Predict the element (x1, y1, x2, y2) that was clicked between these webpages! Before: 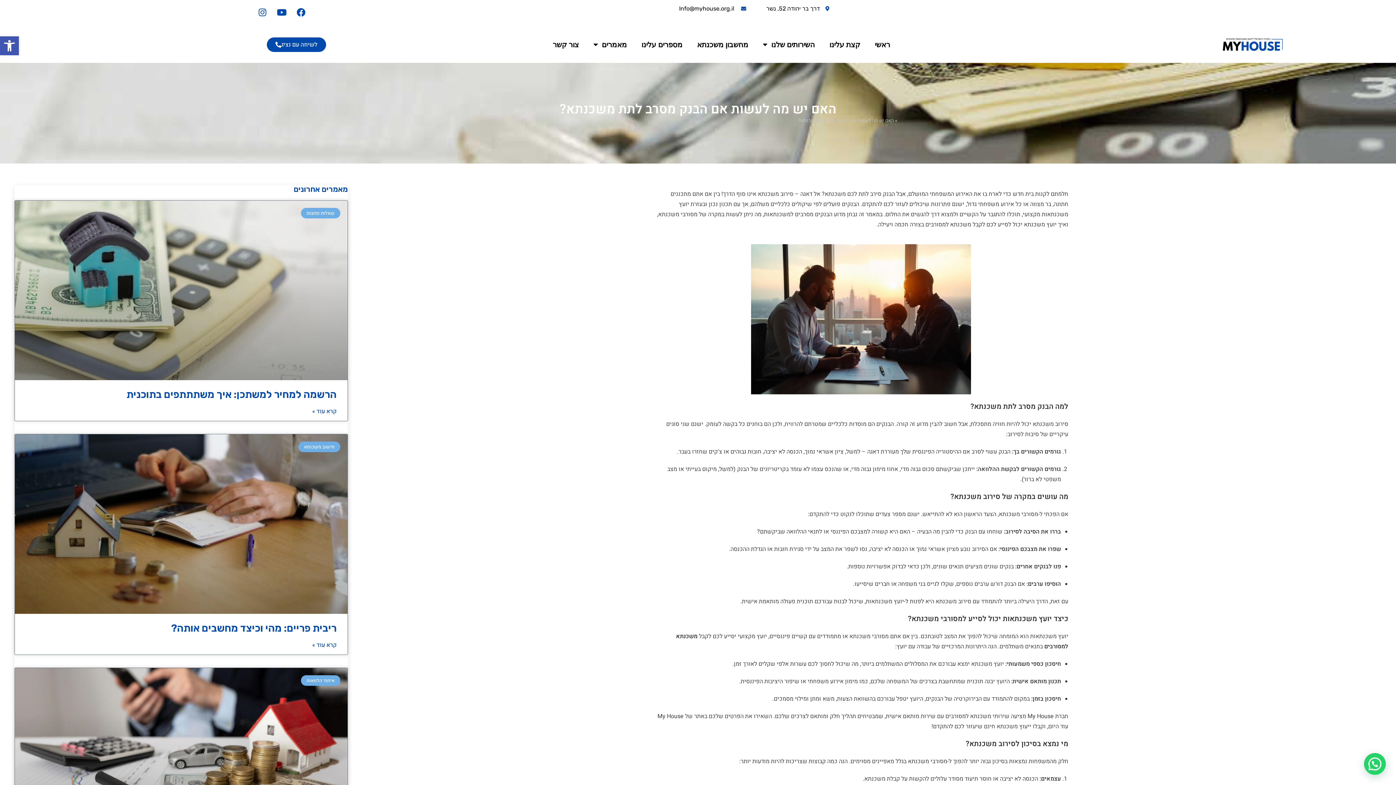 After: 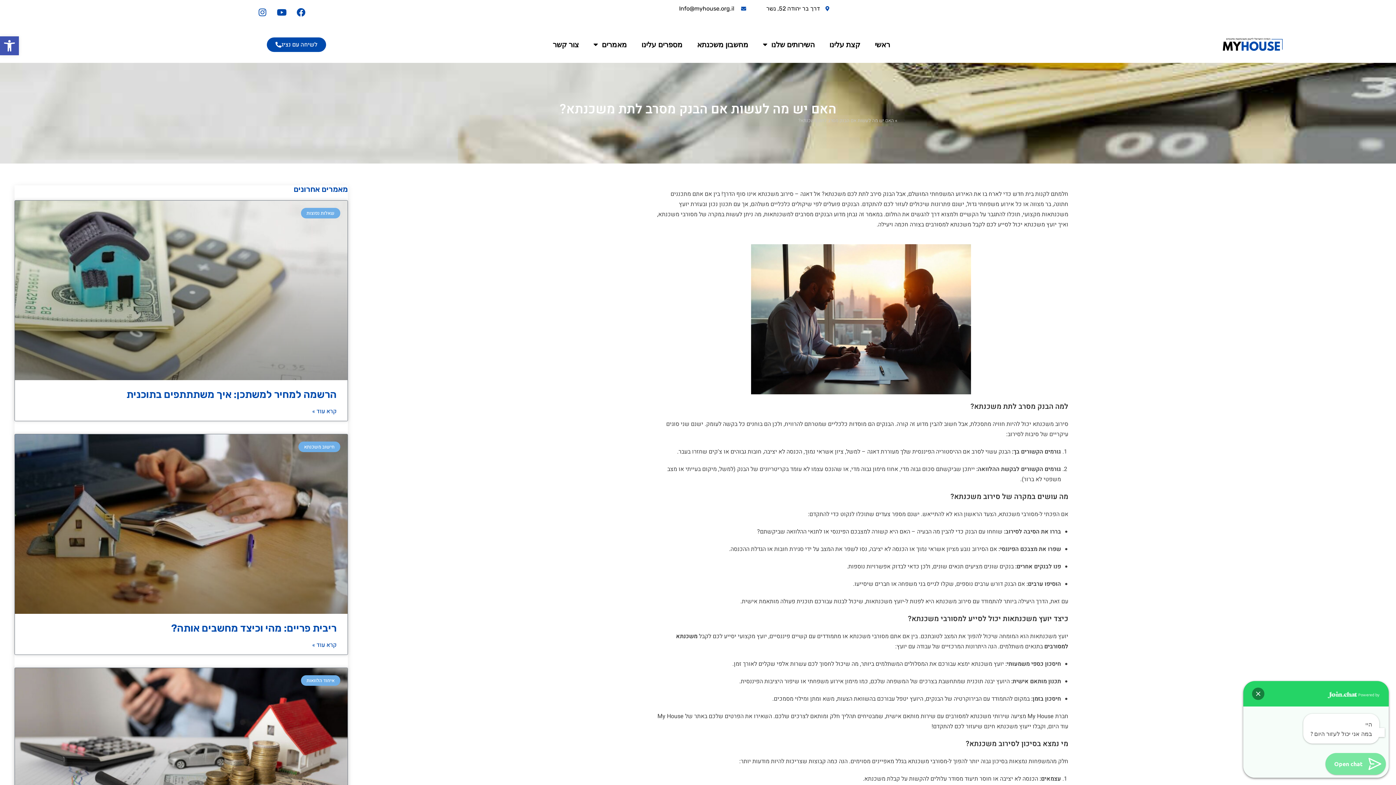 Action: label: היי אני כאן בשבילכם bbox: (1364, 753, 1386, 775)